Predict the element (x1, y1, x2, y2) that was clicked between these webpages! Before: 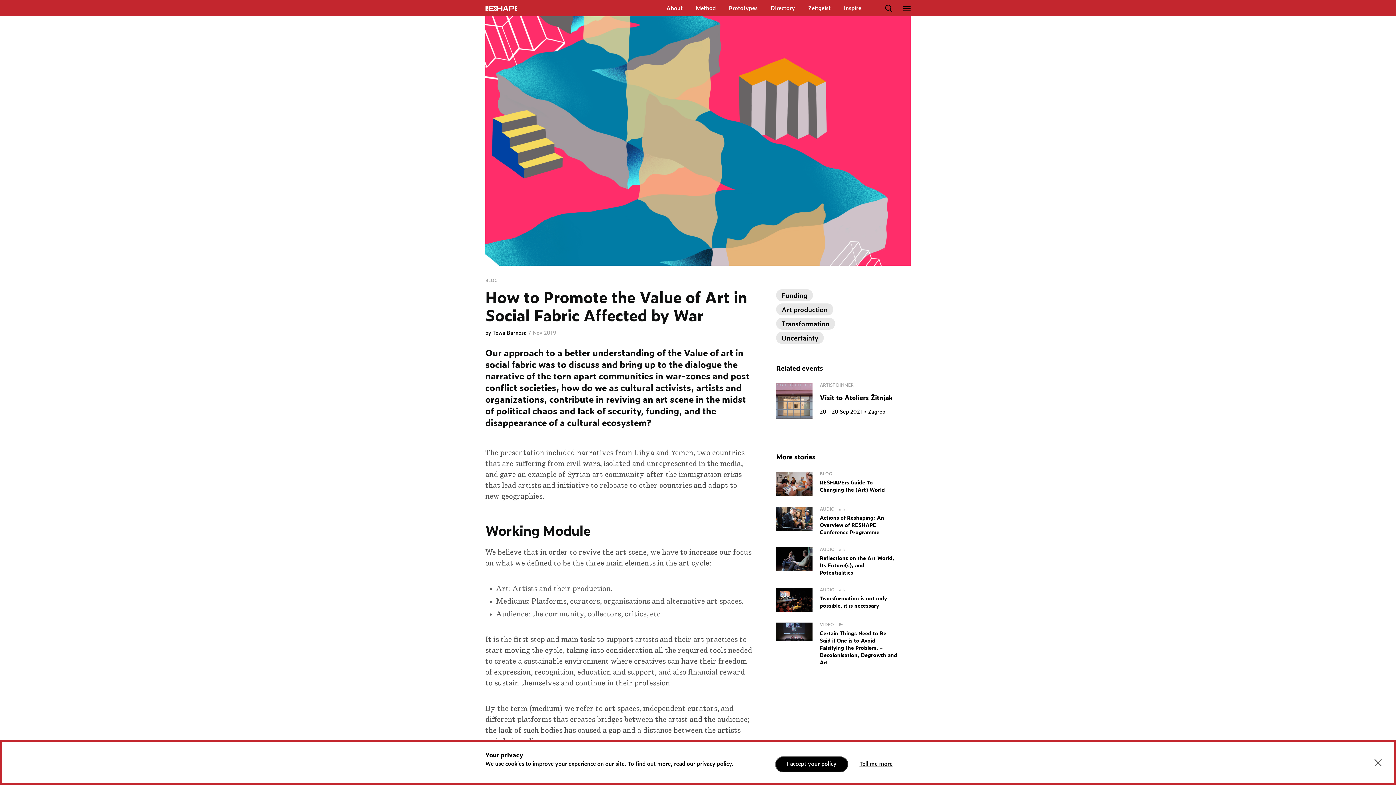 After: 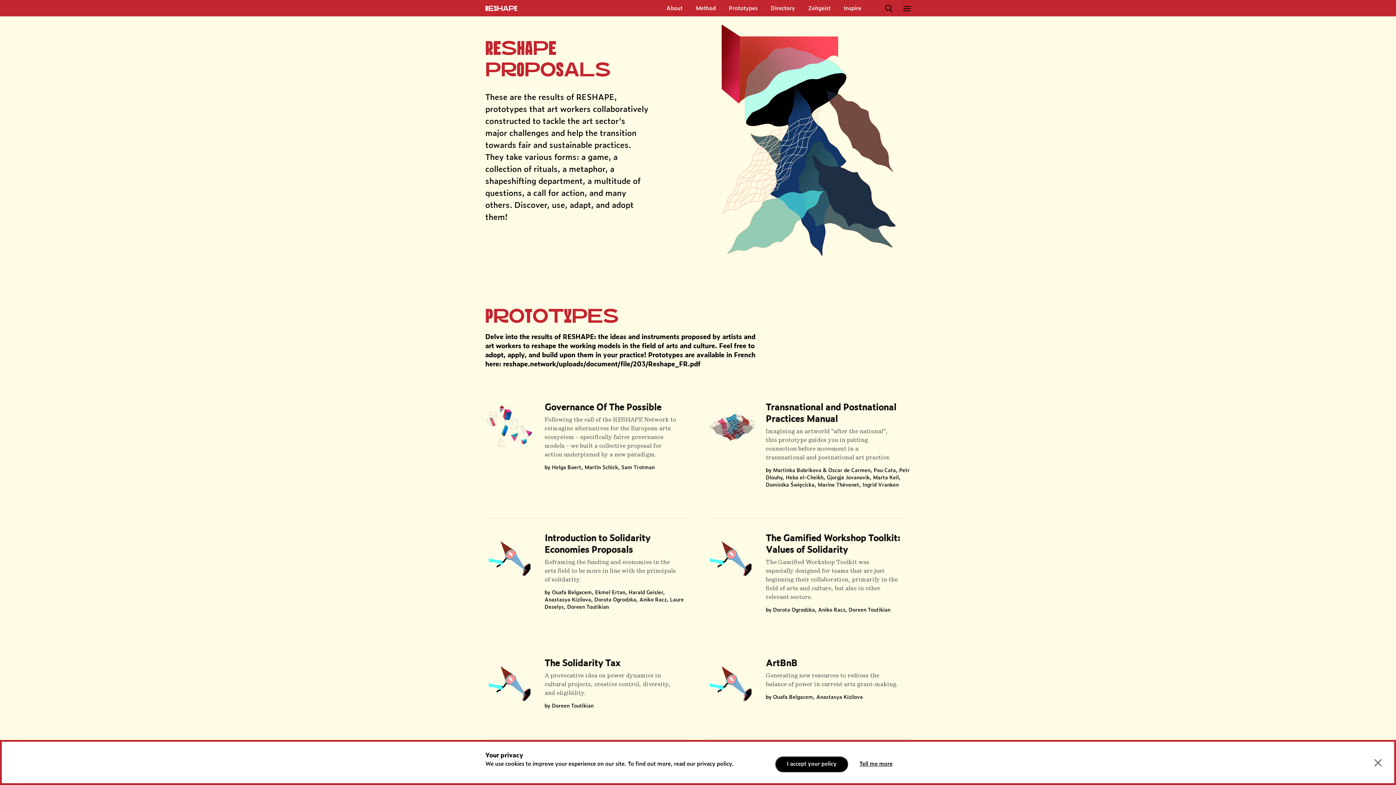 Action: label: Prototypes bbox: (729, 5, 757, 11)